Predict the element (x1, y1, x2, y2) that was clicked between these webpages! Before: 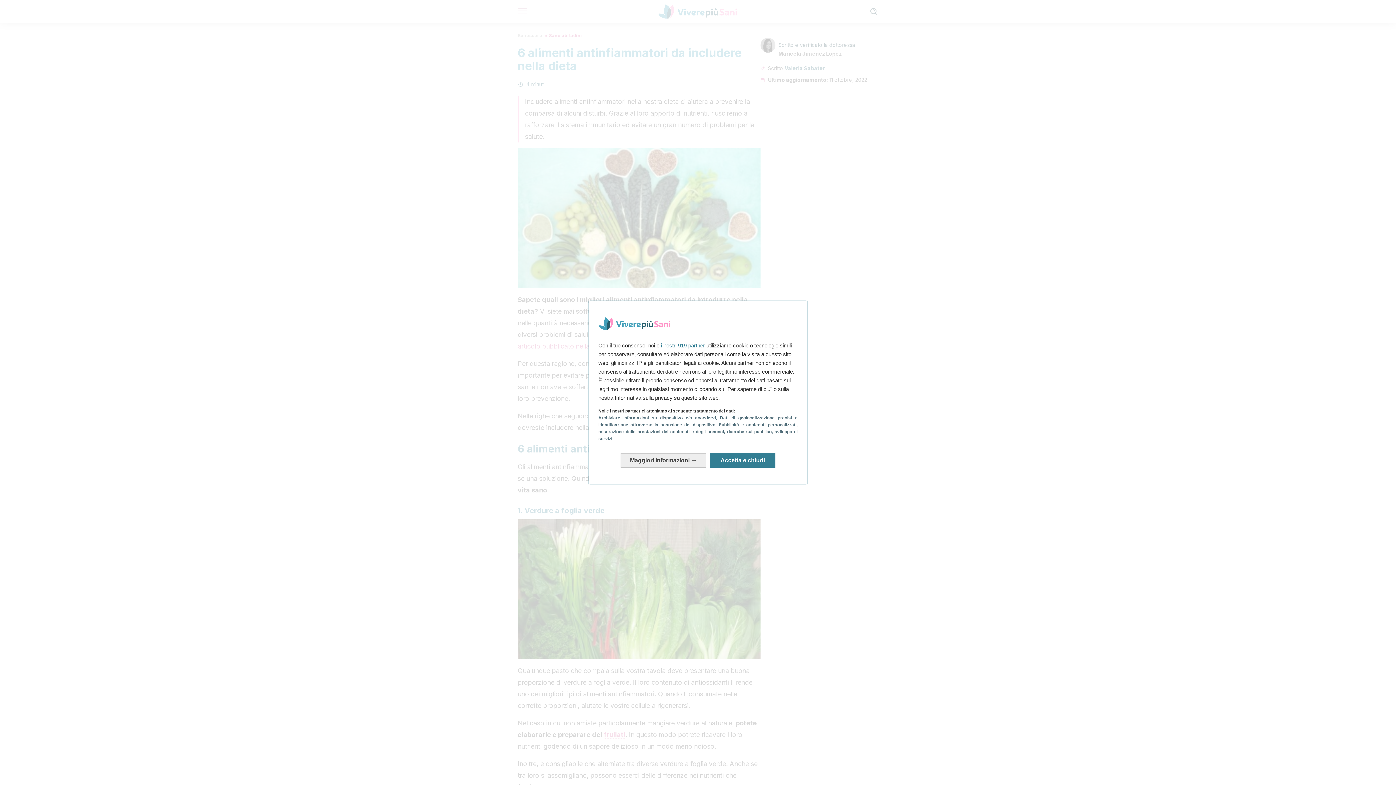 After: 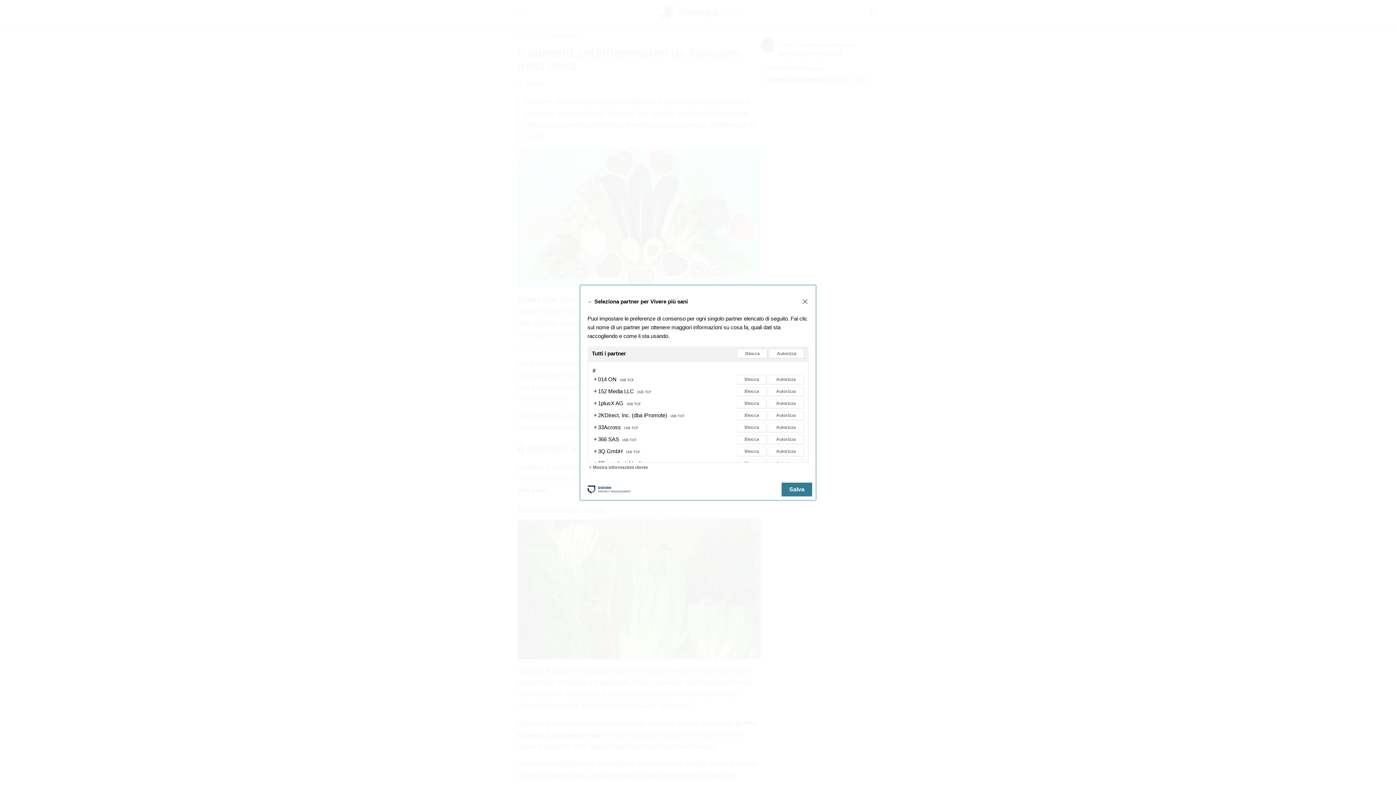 Action: bbox: (661, 336, 705, 342) label: i nostri 919 partner